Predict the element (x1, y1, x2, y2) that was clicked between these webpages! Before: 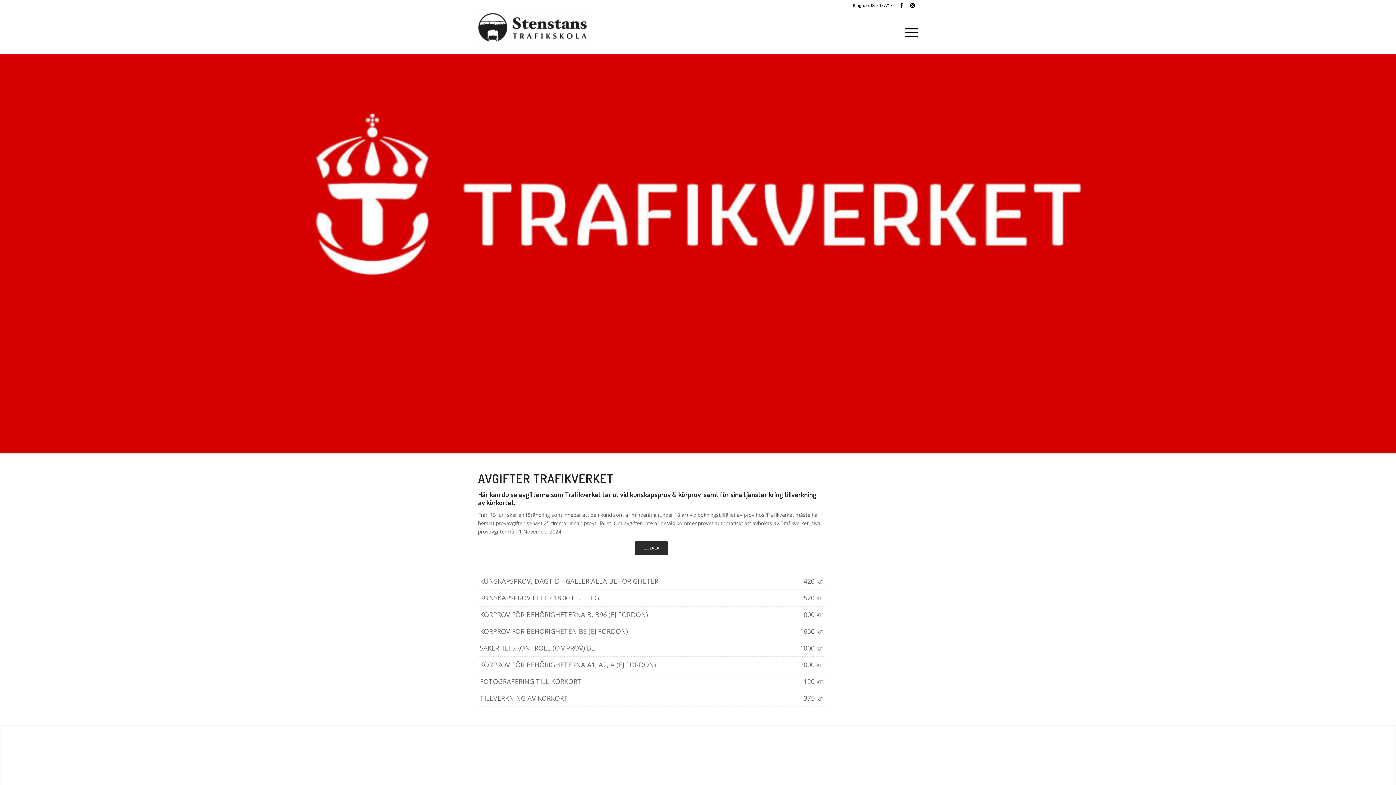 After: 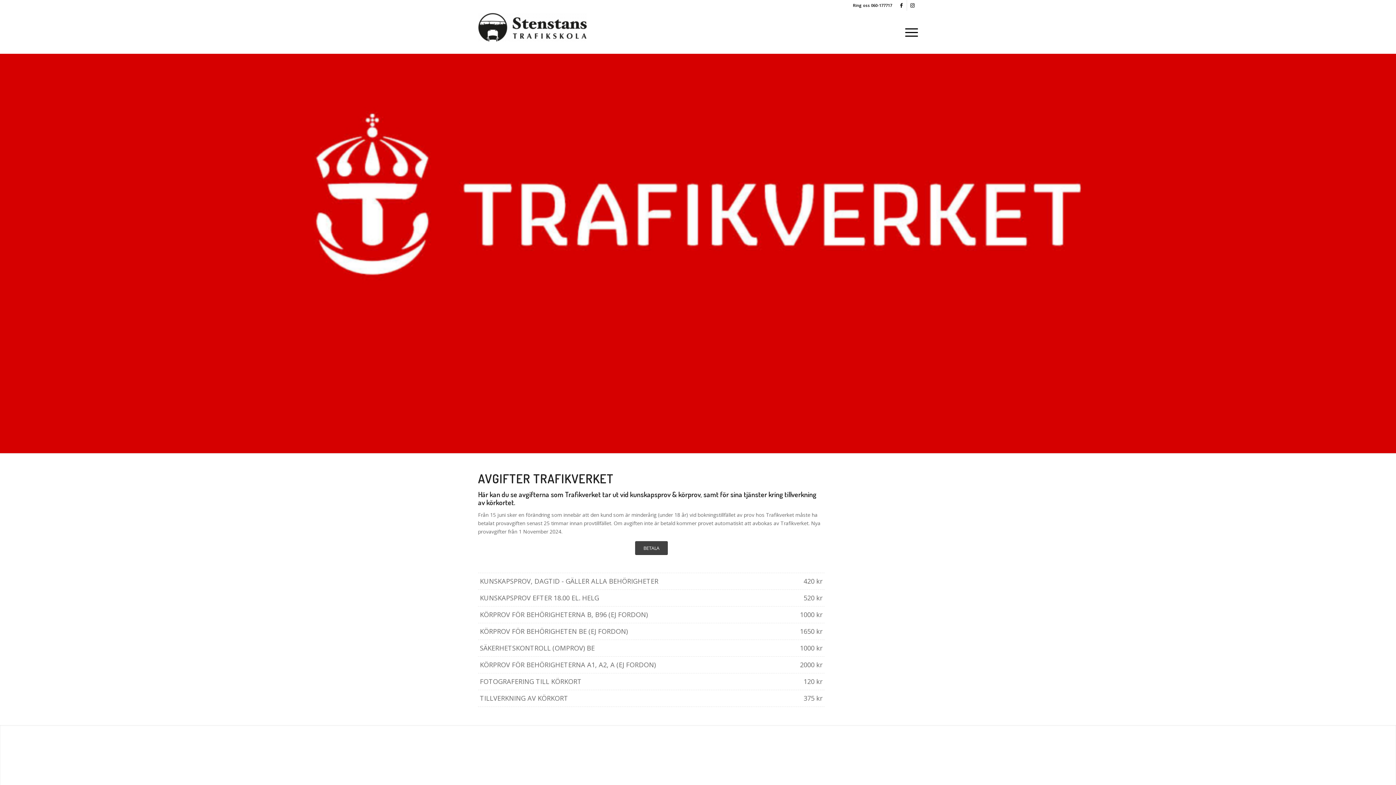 Action: label: BETALA bbox: (635, 541, 667, 555)